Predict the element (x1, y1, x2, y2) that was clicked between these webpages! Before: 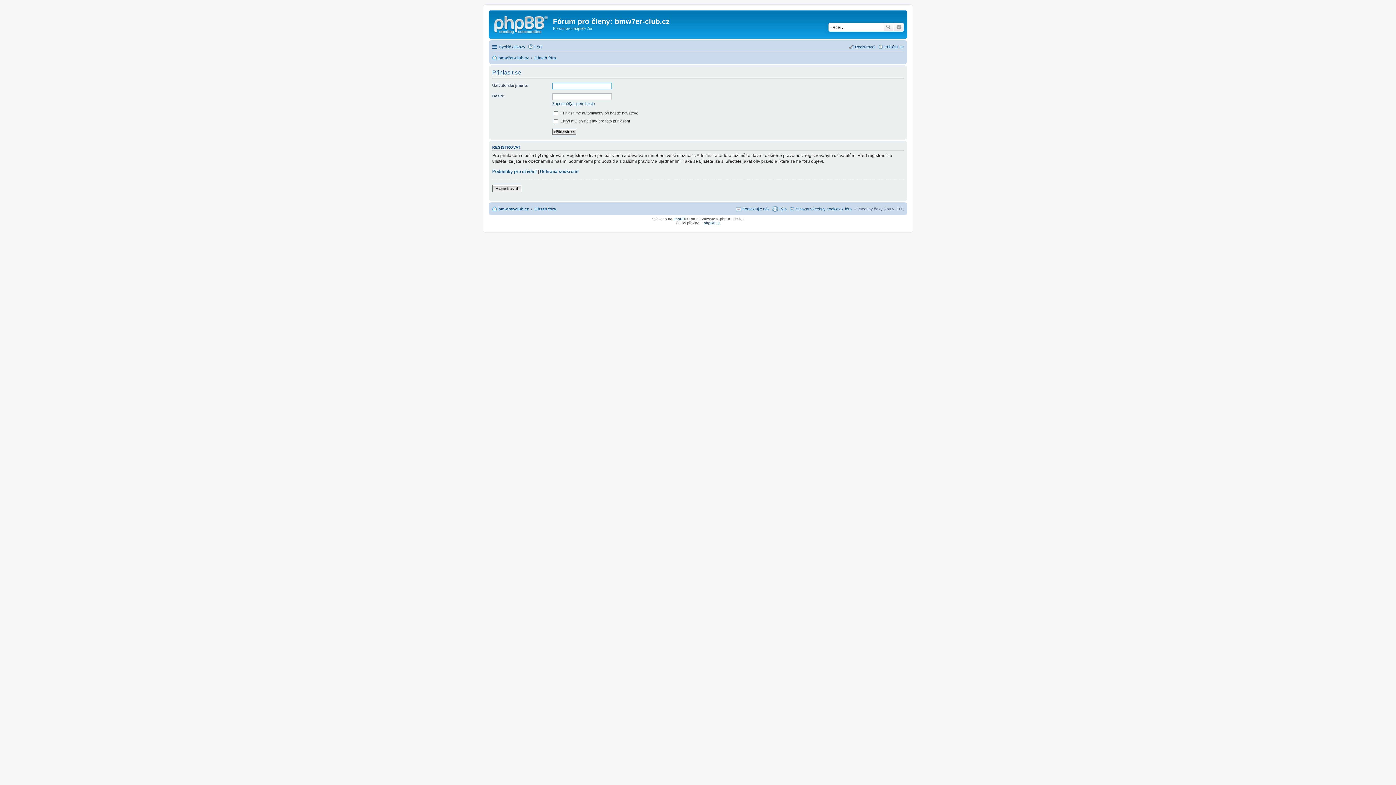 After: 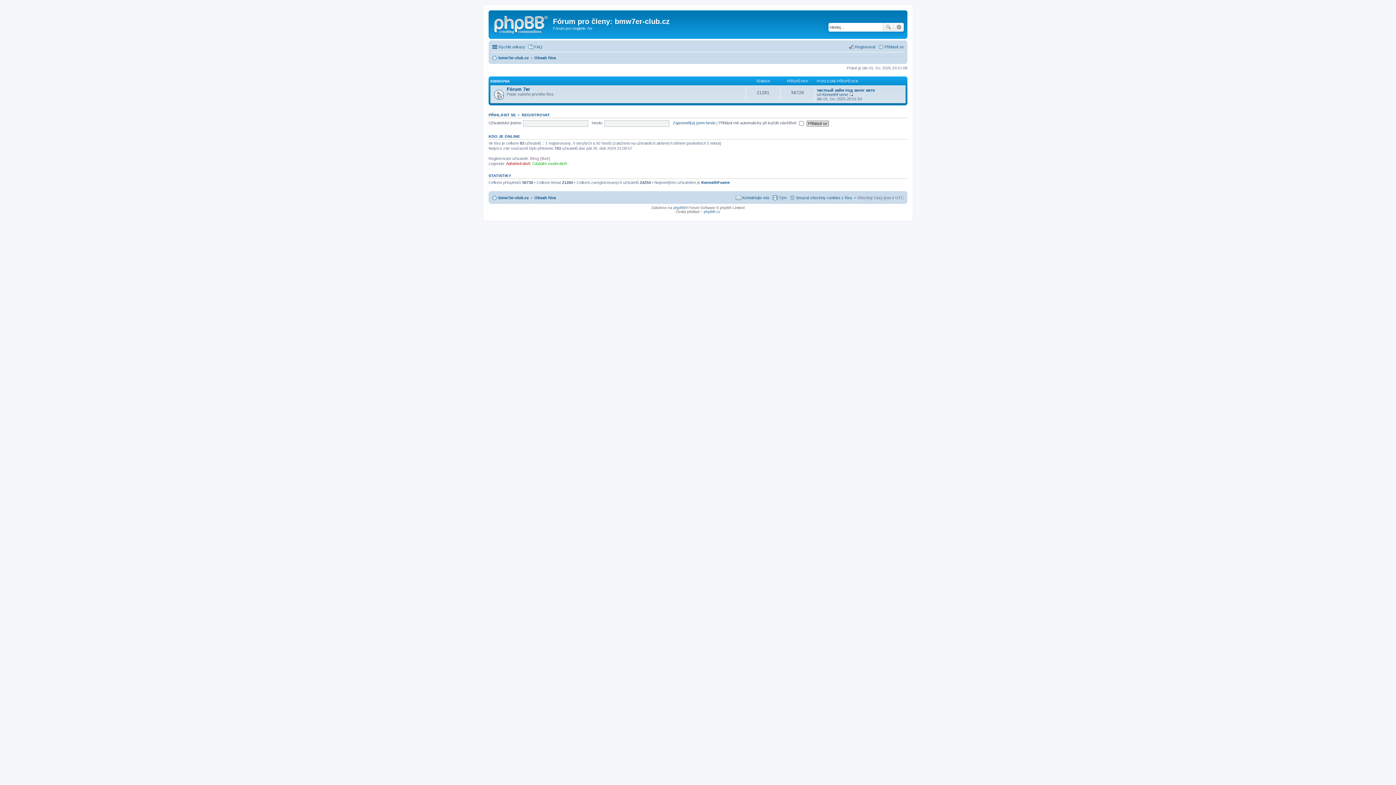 Action: bbox: (534, 204, 556, 213) label: Obsah fóra